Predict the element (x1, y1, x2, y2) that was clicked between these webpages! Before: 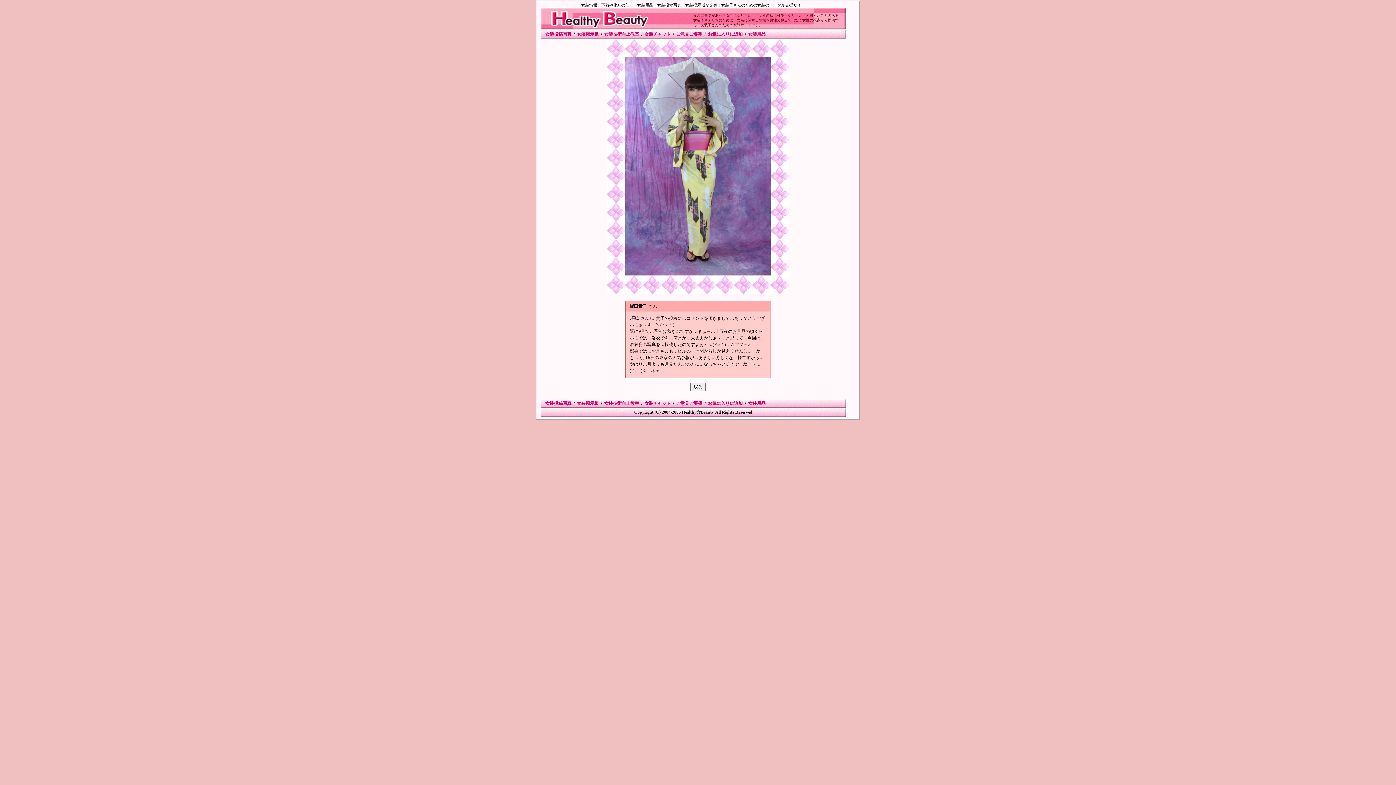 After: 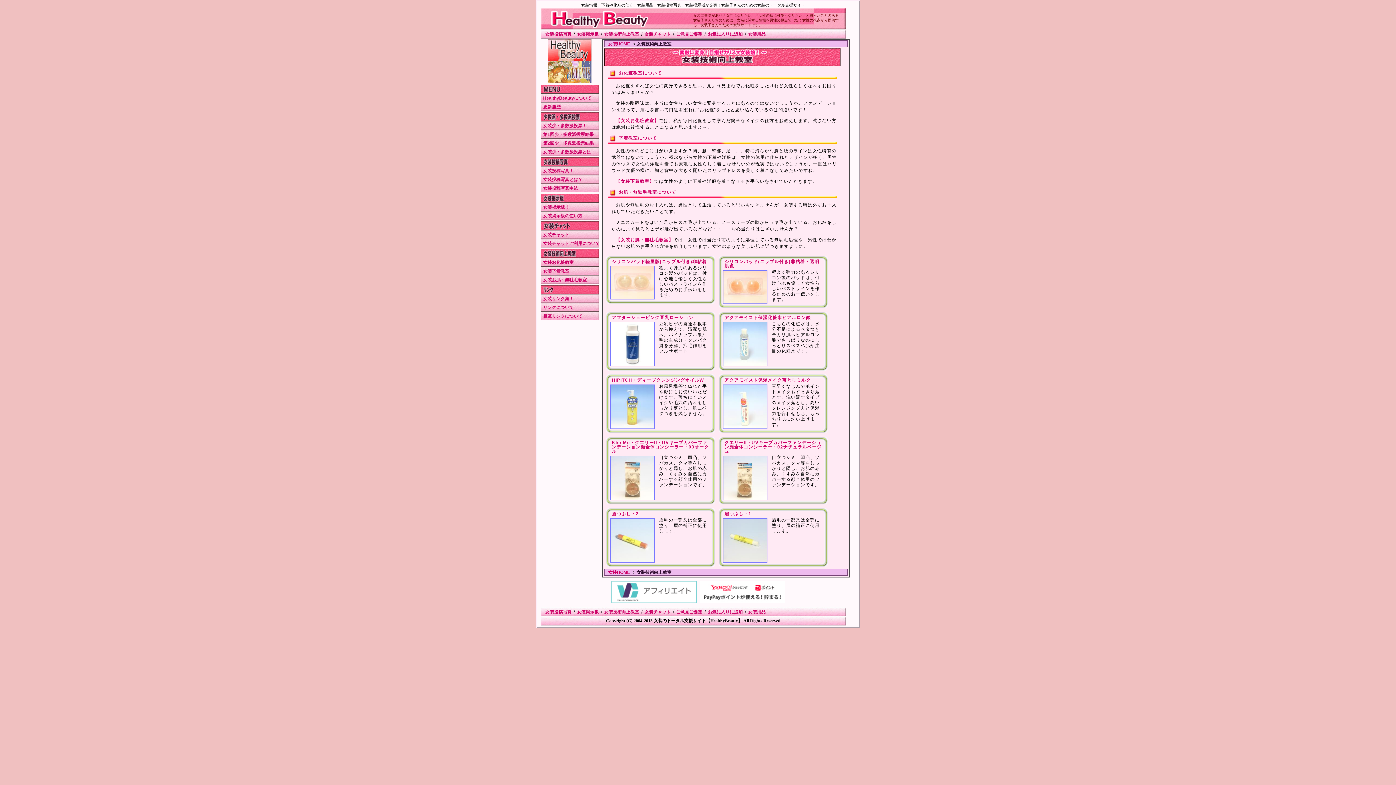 Action: bbox: (604, 31, 639, 36) label: 女装技術向上教室